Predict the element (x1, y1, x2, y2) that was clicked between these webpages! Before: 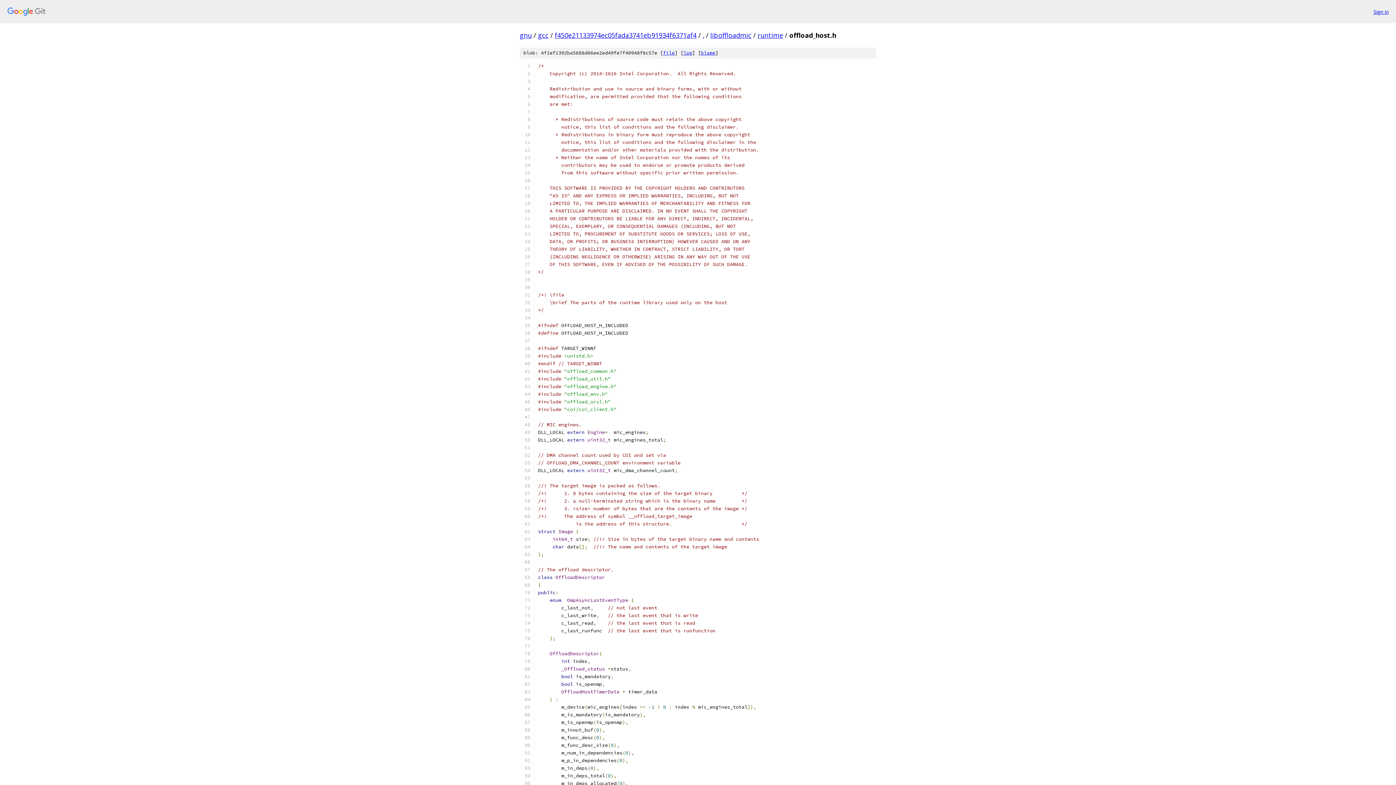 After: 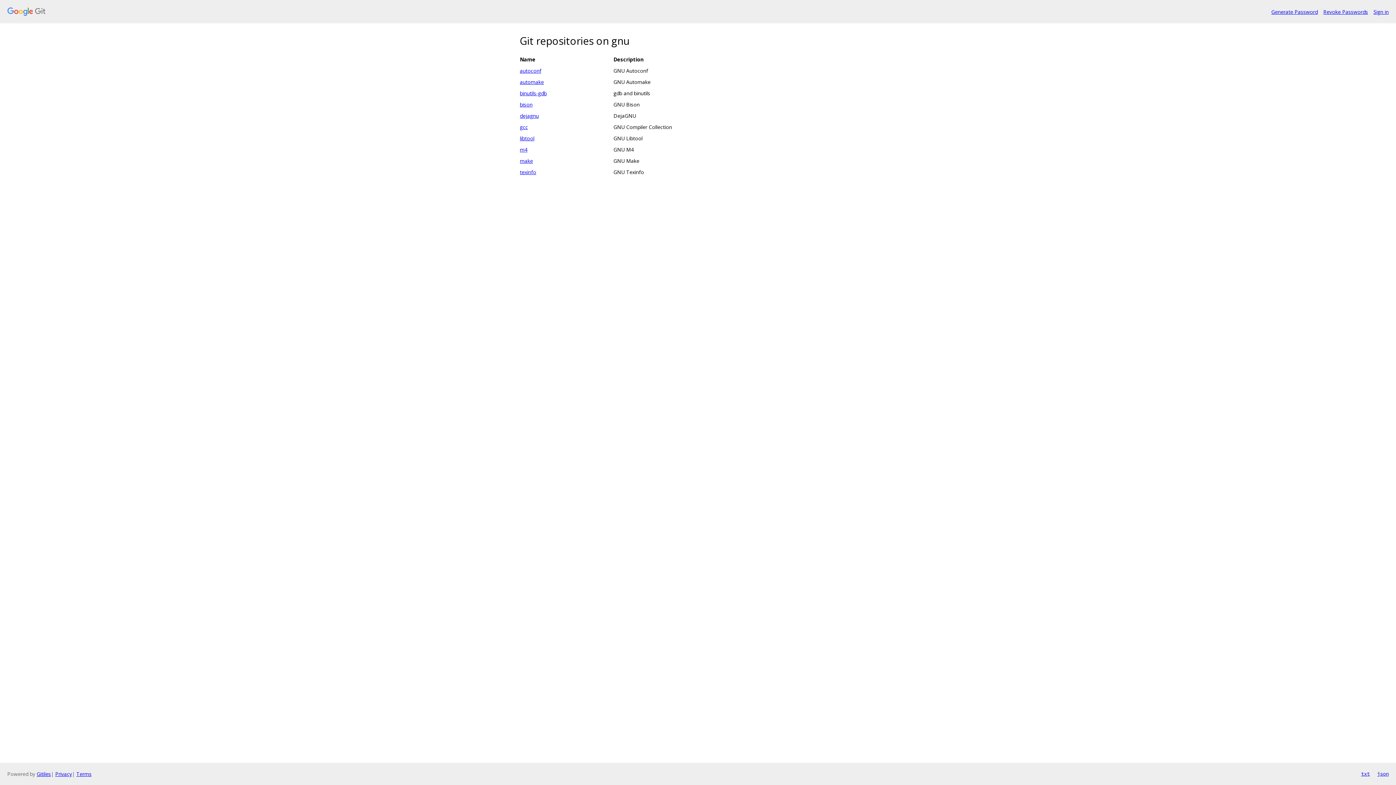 Action: bbox: (7, 7, 1368, 16)